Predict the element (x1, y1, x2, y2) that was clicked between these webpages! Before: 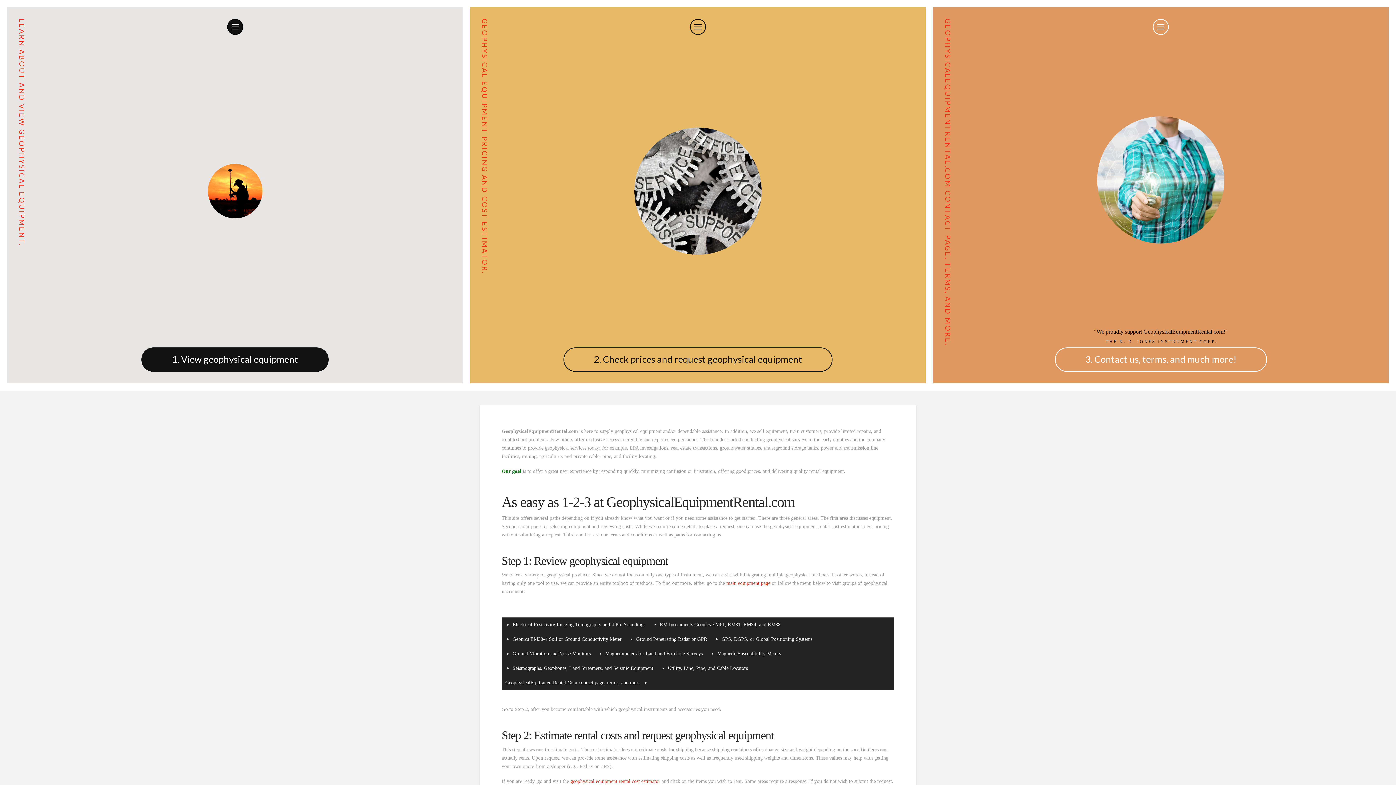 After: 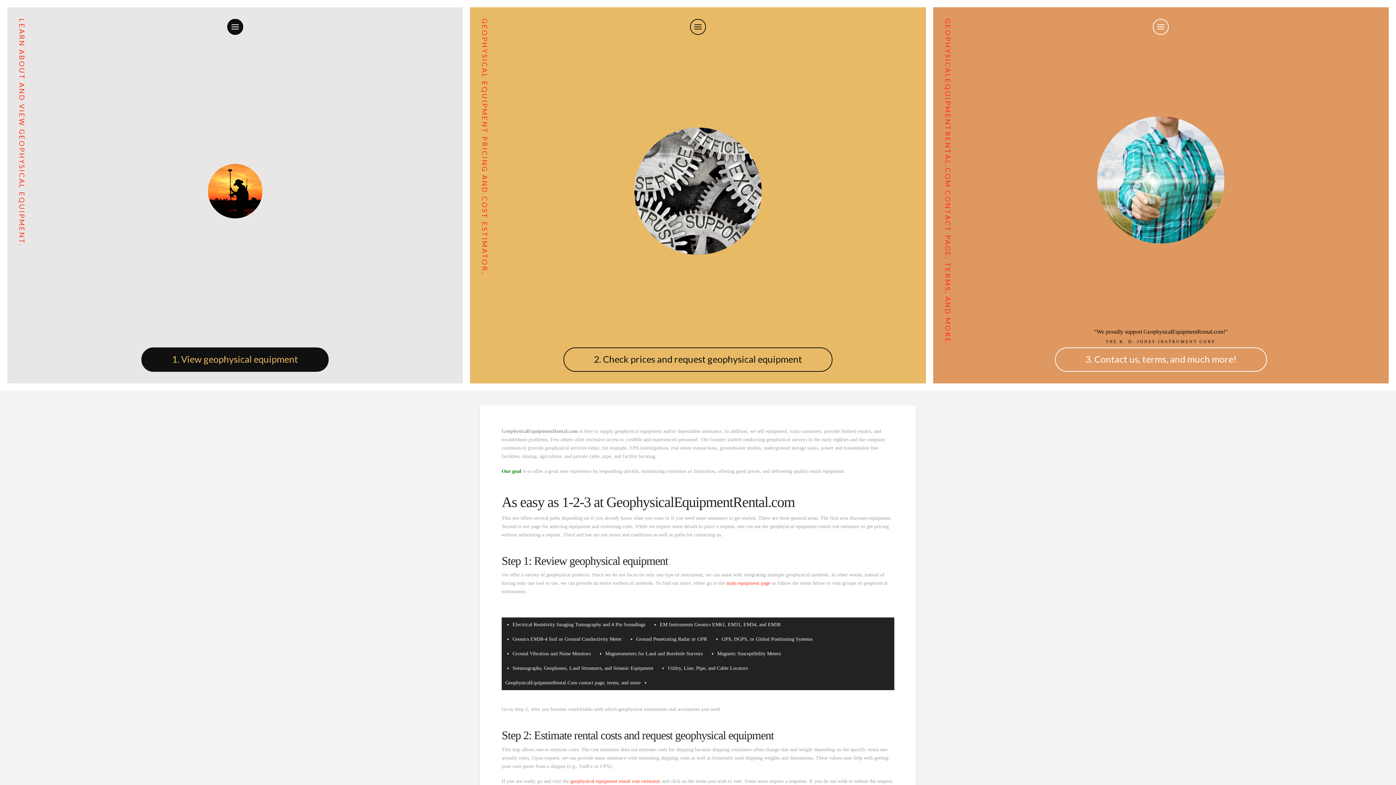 Action: label: 1. View geophysical equipment bbox: (141, 347, 328, 371)